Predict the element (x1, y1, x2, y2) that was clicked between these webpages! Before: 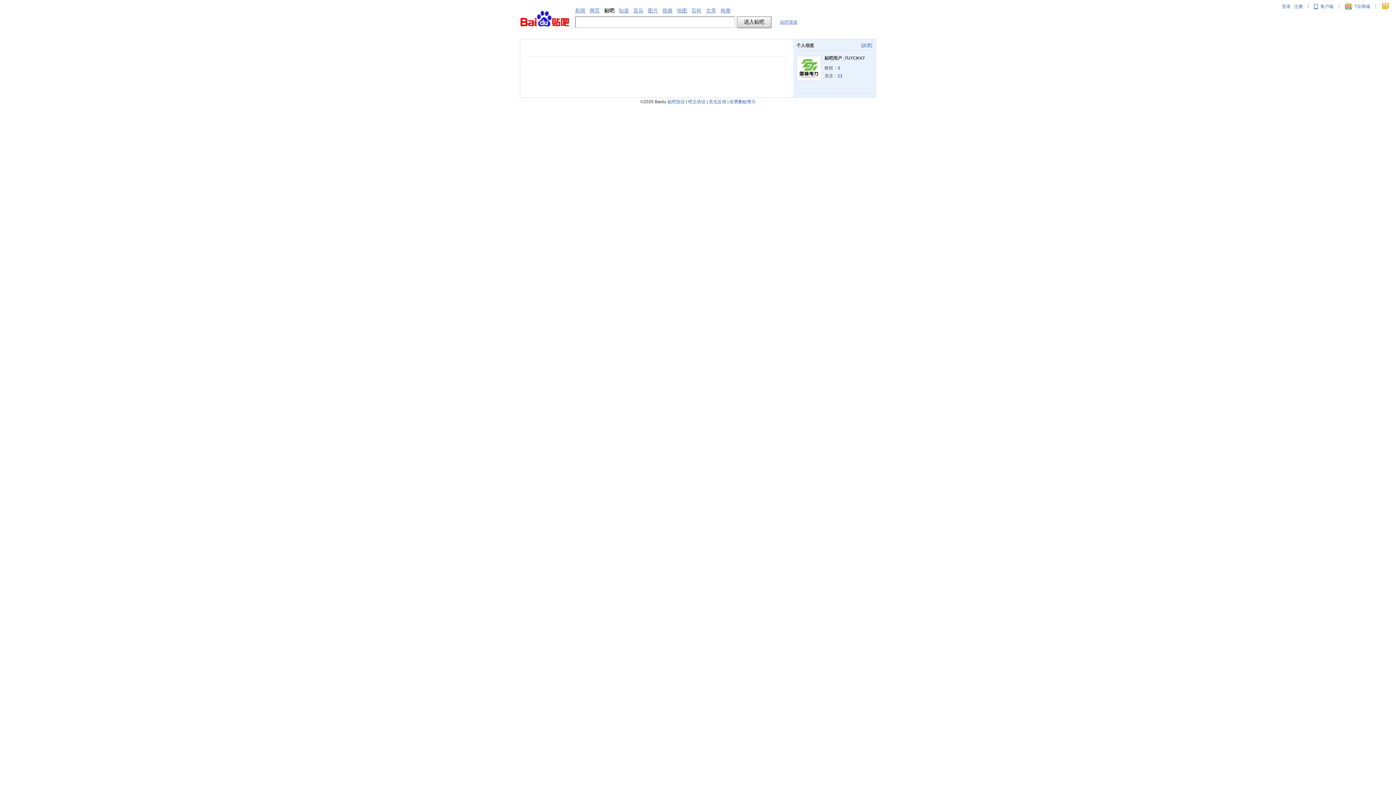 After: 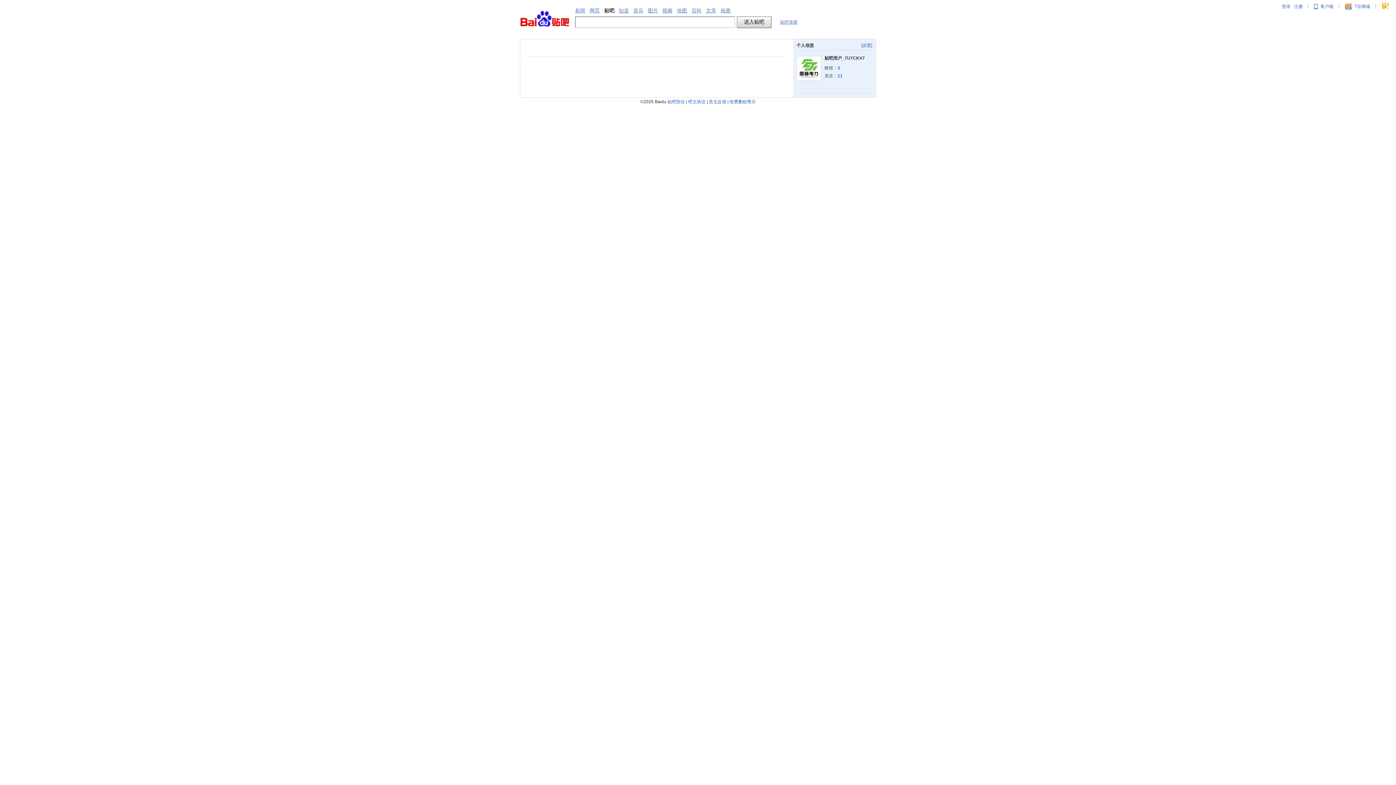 Action: label: 贴吧搜索 bbox: (780, 19, 797, 24)